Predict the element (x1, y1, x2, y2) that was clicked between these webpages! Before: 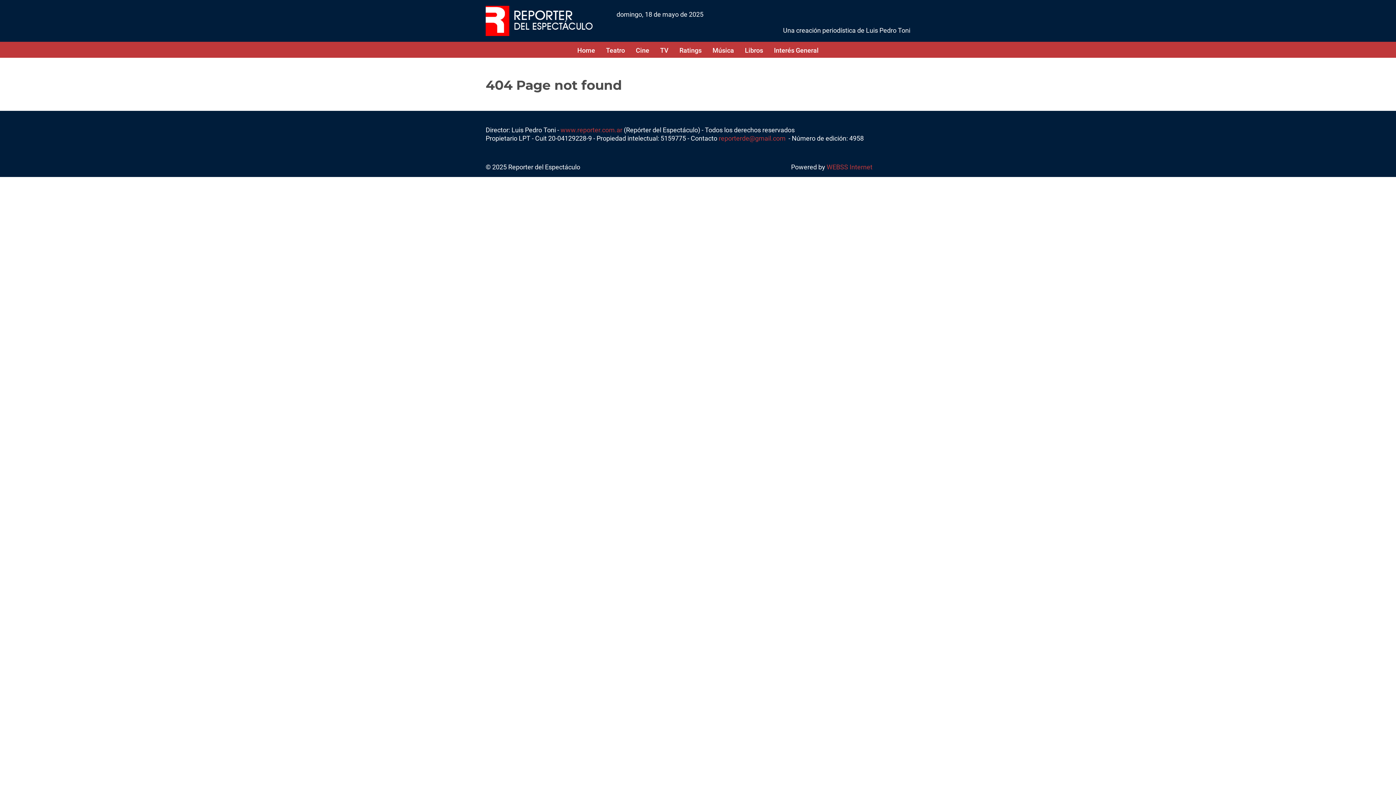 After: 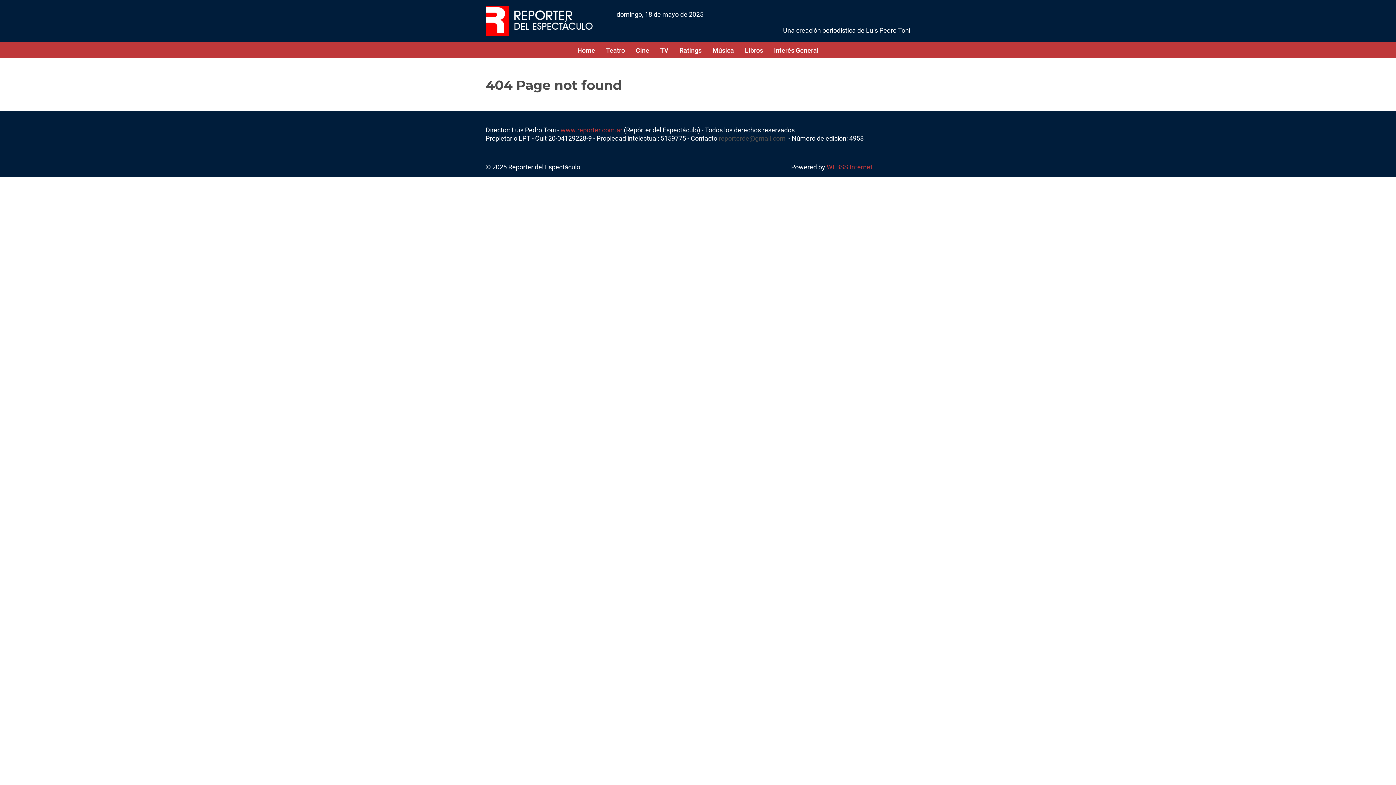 Action: label: reporterde@gmail.com bbox: (718, 134, 785, 142)